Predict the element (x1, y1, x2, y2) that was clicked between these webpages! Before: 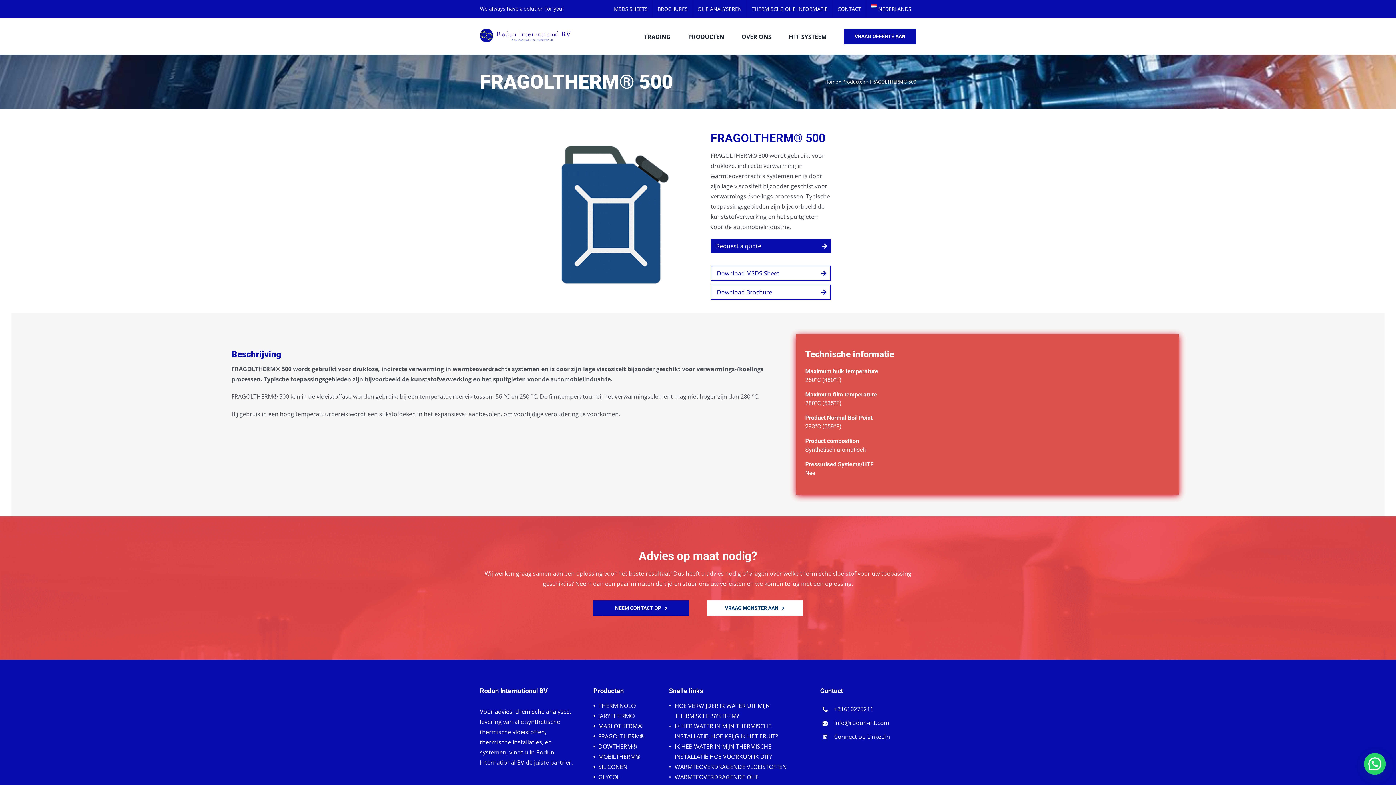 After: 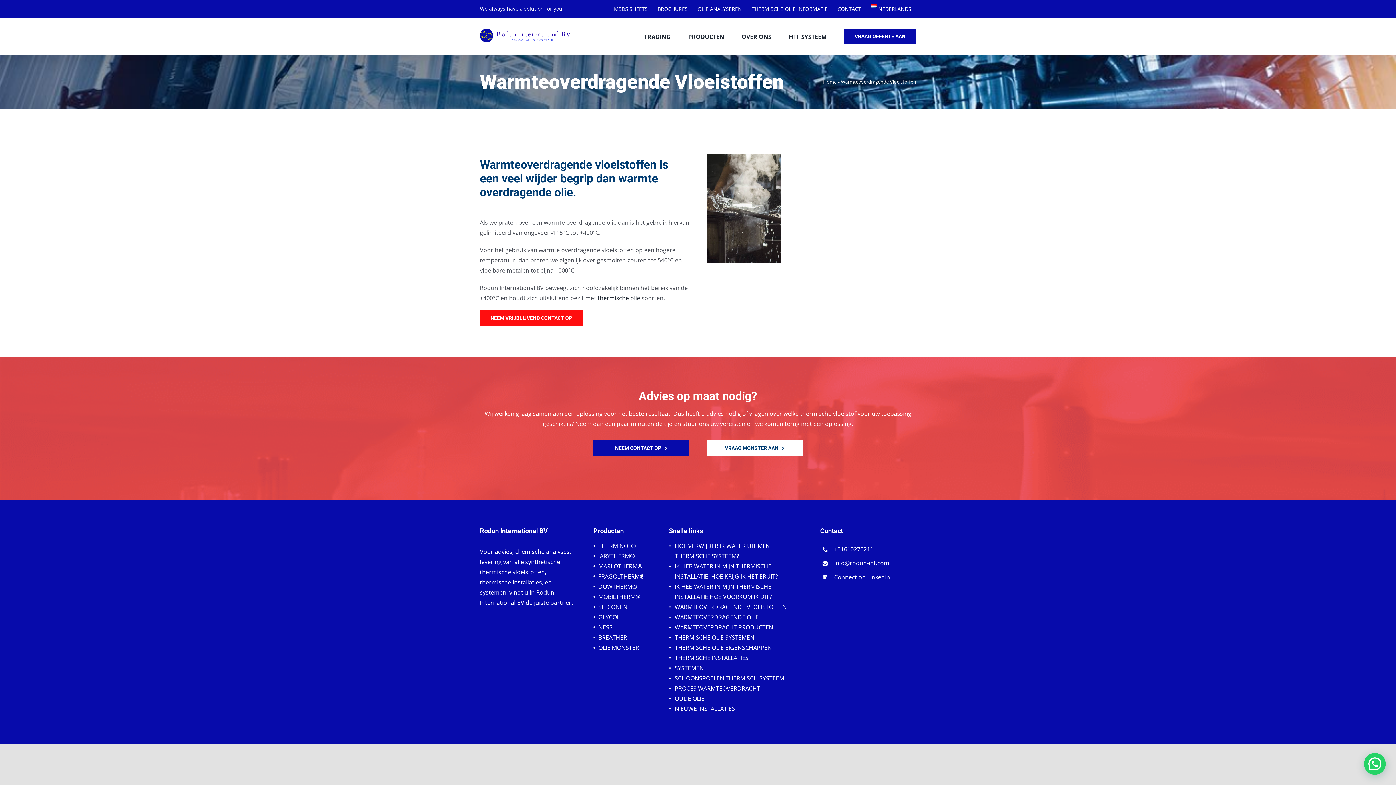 Action: label: WARMTEOVERDRAGENDE VLOEISTOFFEN bbox: (674, 762, 802, 772)